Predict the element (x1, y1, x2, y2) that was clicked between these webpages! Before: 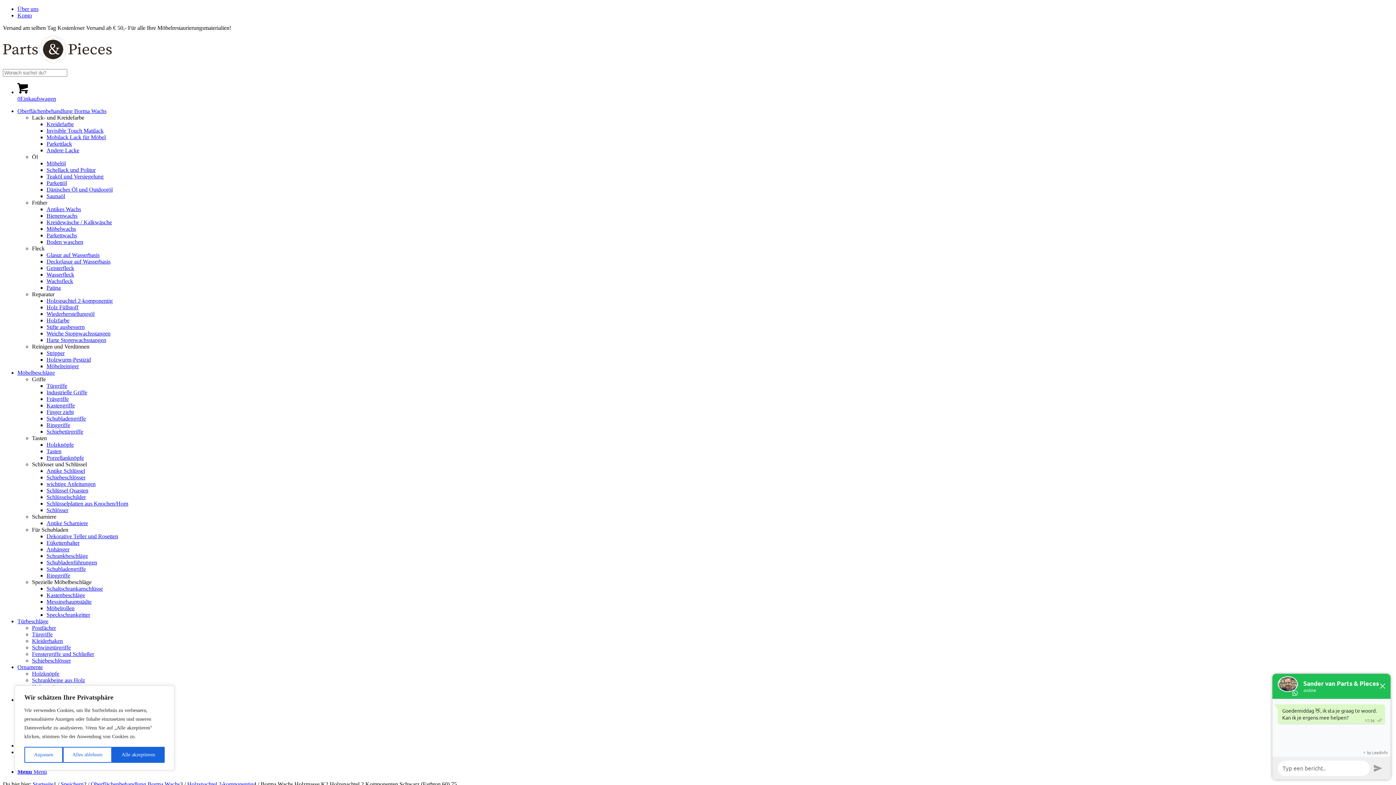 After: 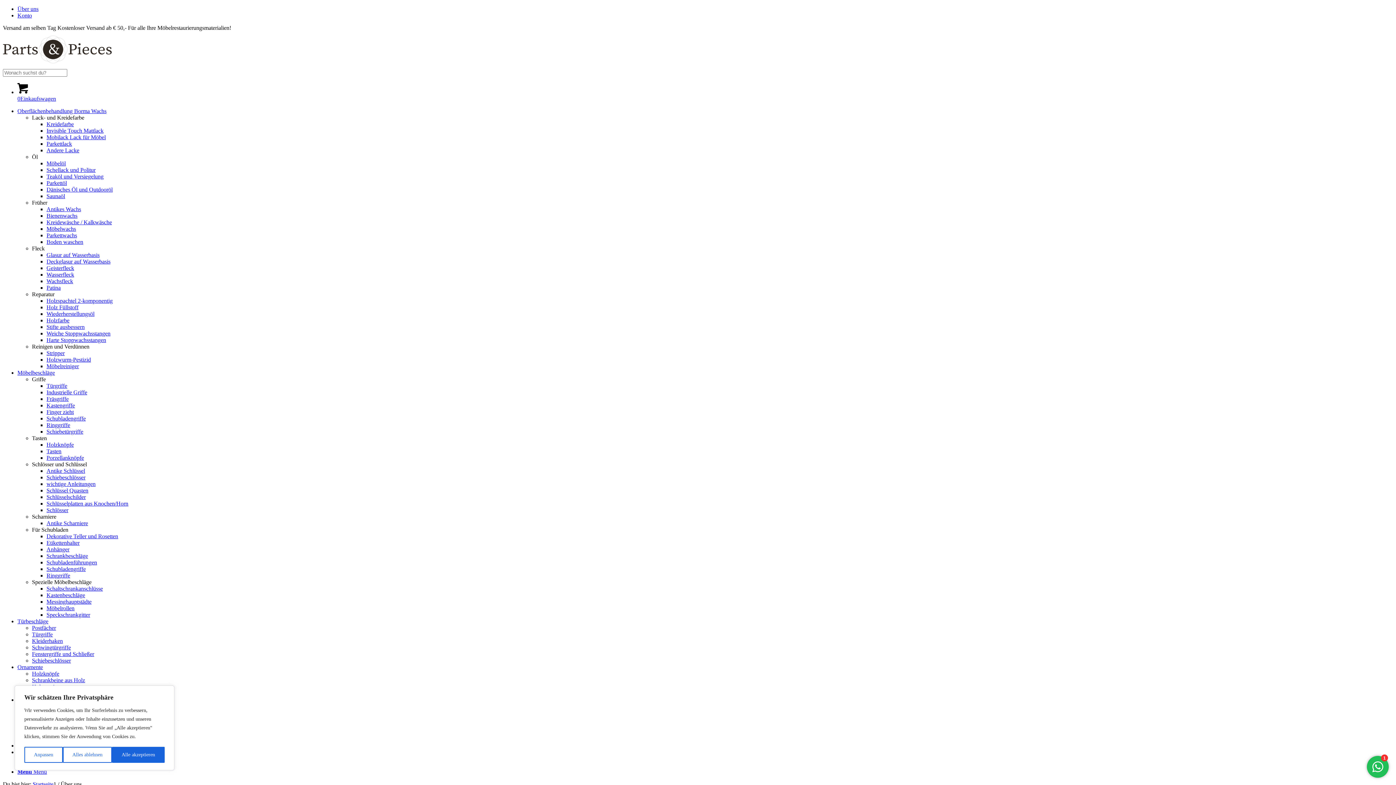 Action: label: Über uns bbox: (17, 5, 38, 12)